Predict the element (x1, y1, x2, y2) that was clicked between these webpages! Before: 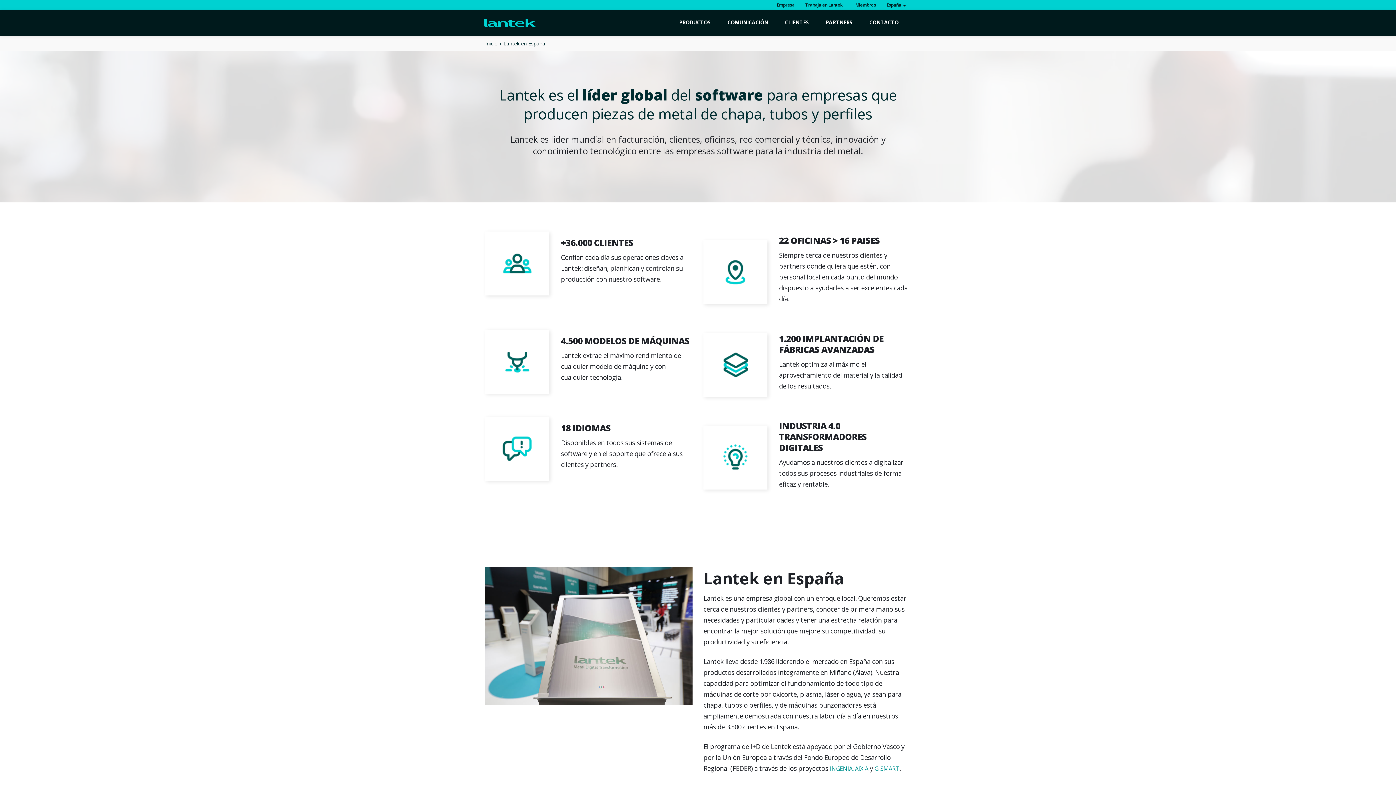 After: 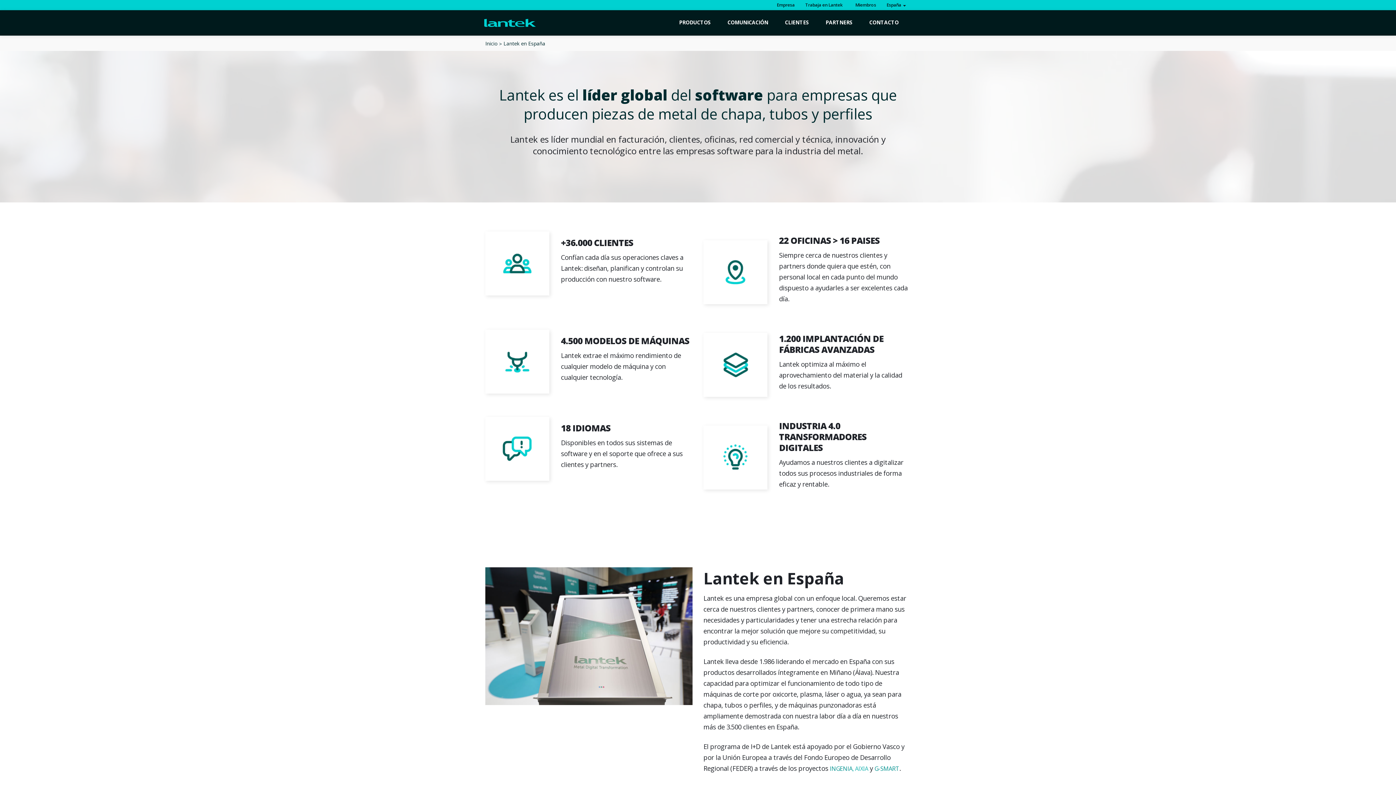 Action: bbox: (852, 764, 868, 772) label: , AIXIA